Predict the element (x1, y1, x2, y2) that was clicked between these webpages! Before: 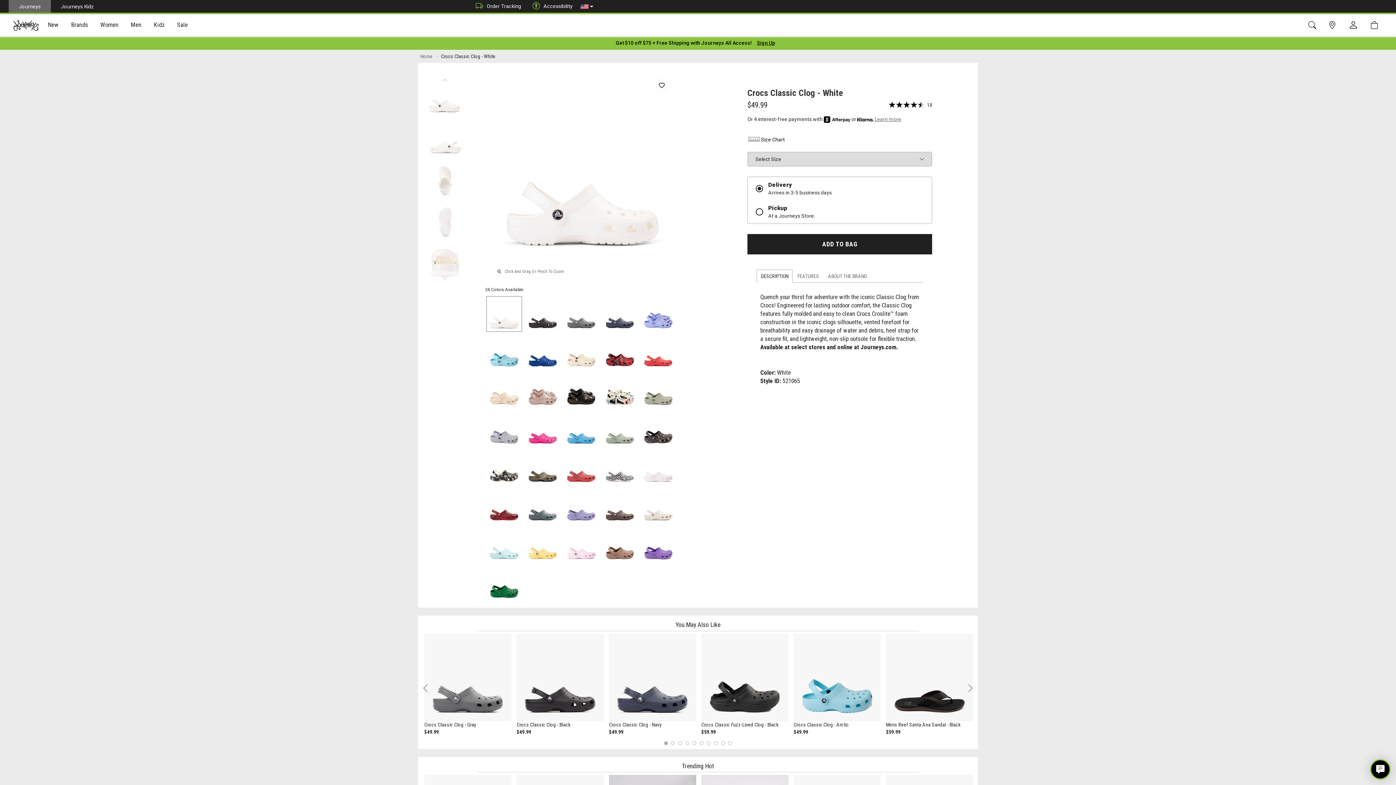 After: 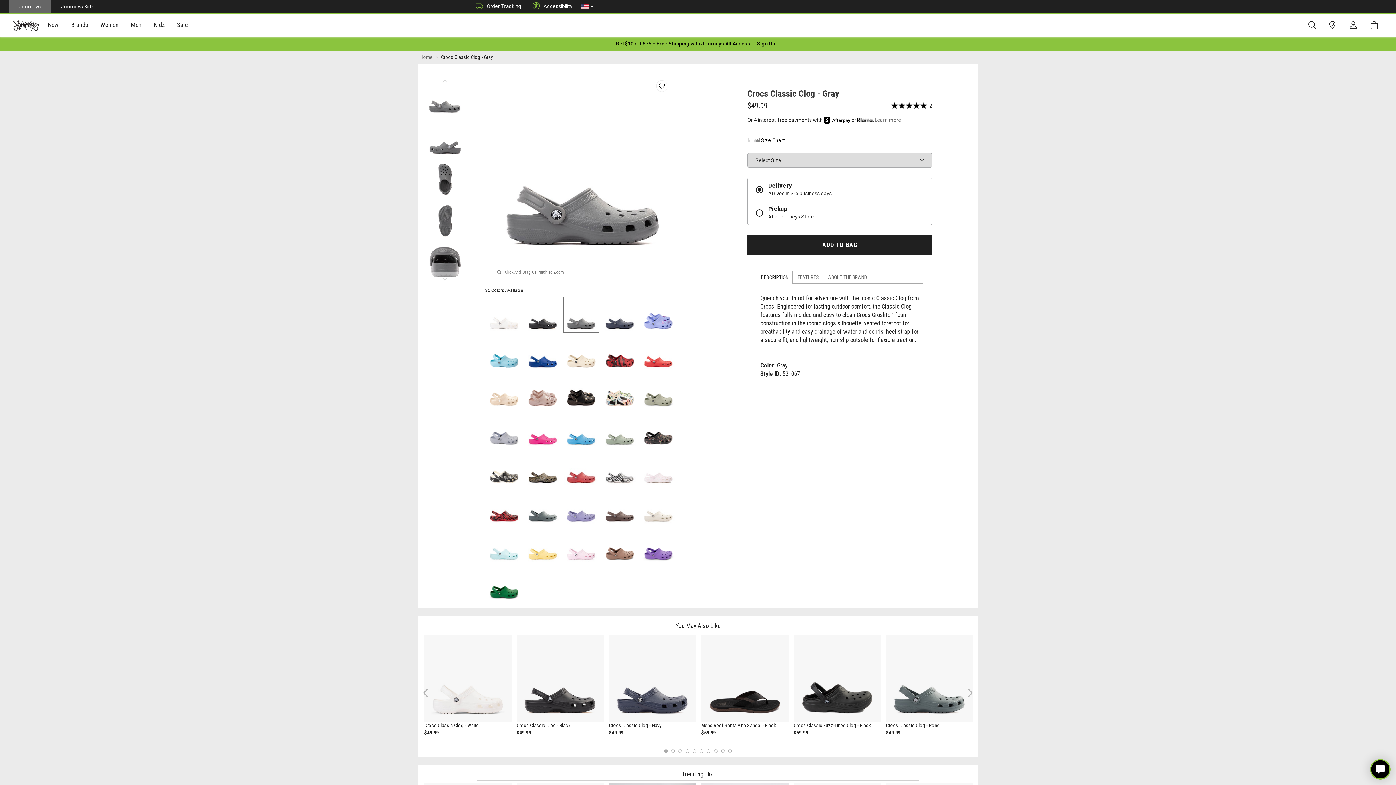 Action: bbox: (424, 729, 438, 735) label: $49.99